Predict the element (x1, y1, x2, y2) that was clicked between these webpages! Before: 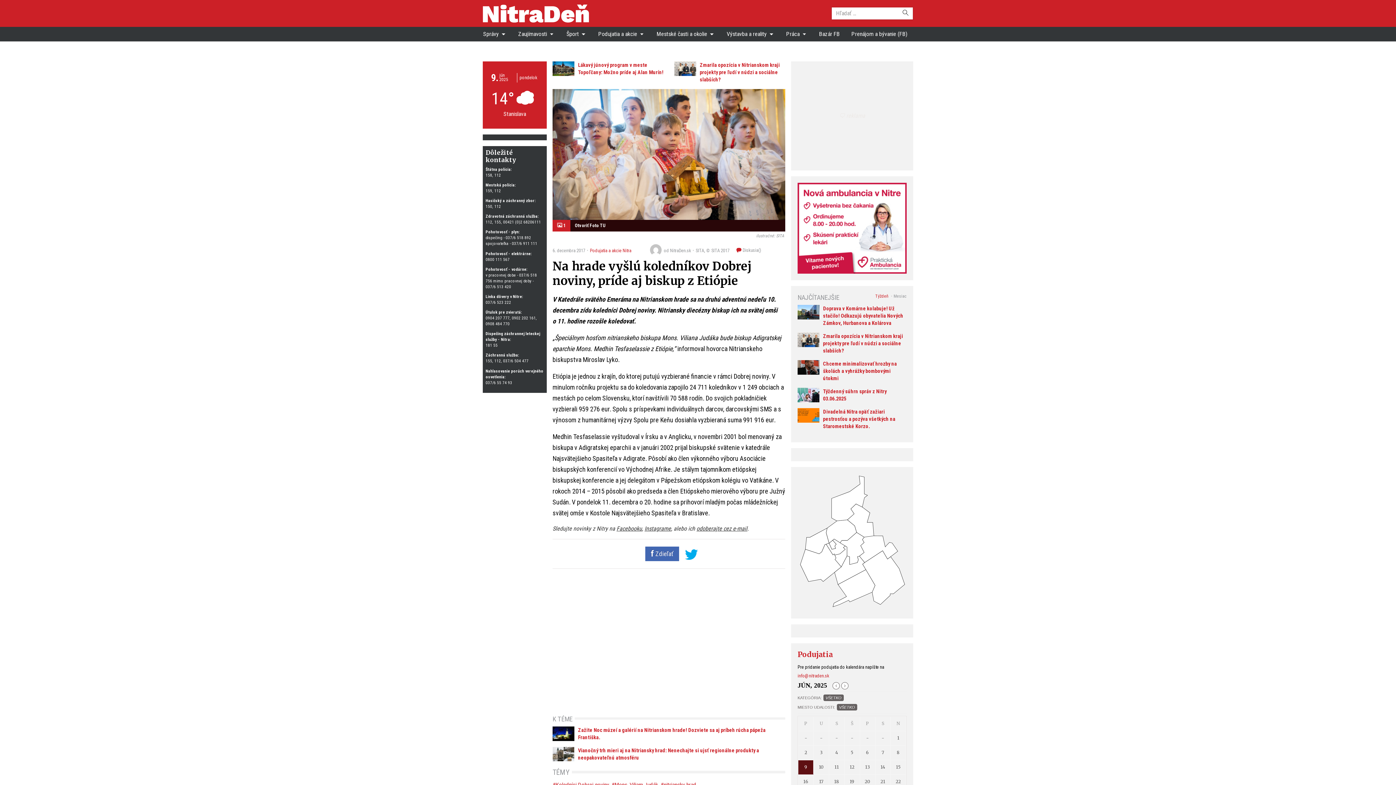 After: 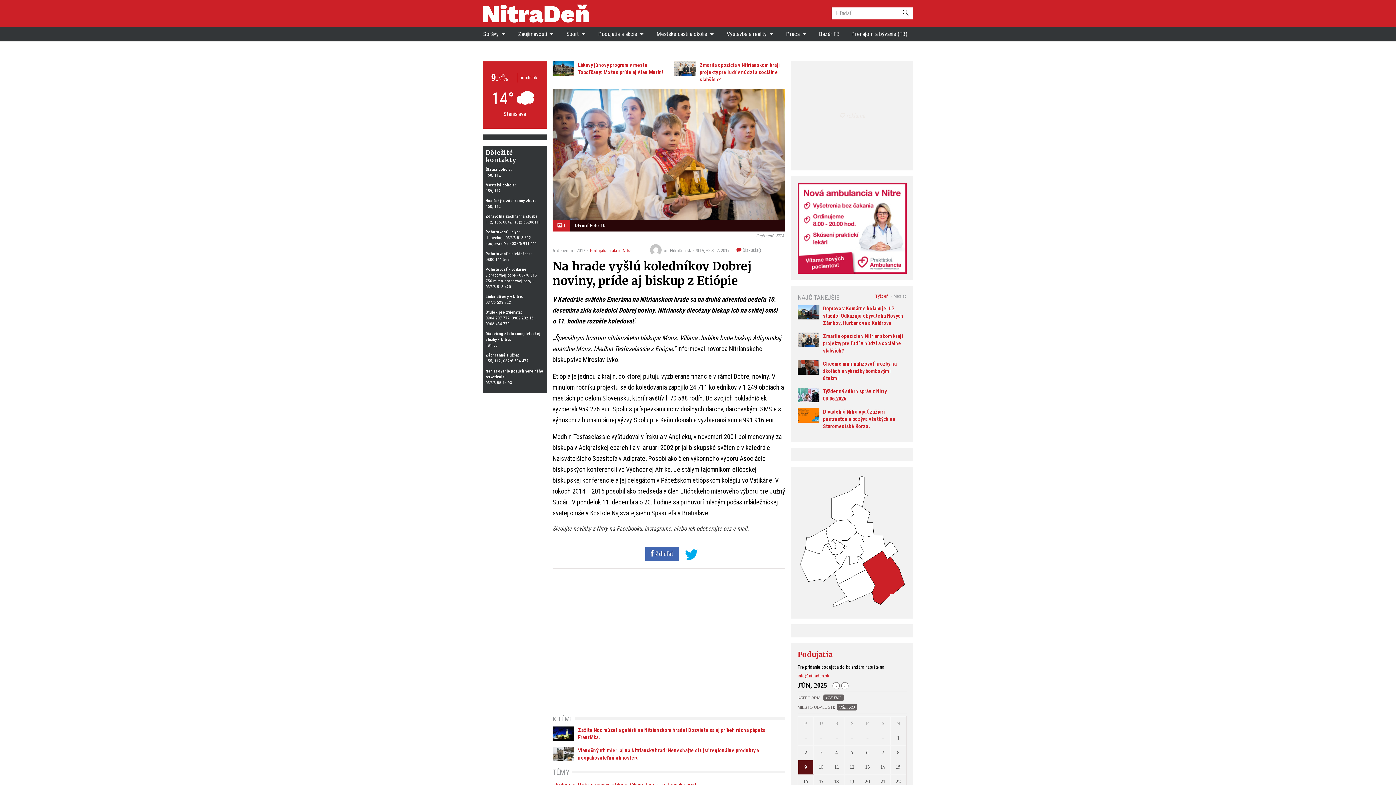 Action: bbox: (862, 551, 904, 604)